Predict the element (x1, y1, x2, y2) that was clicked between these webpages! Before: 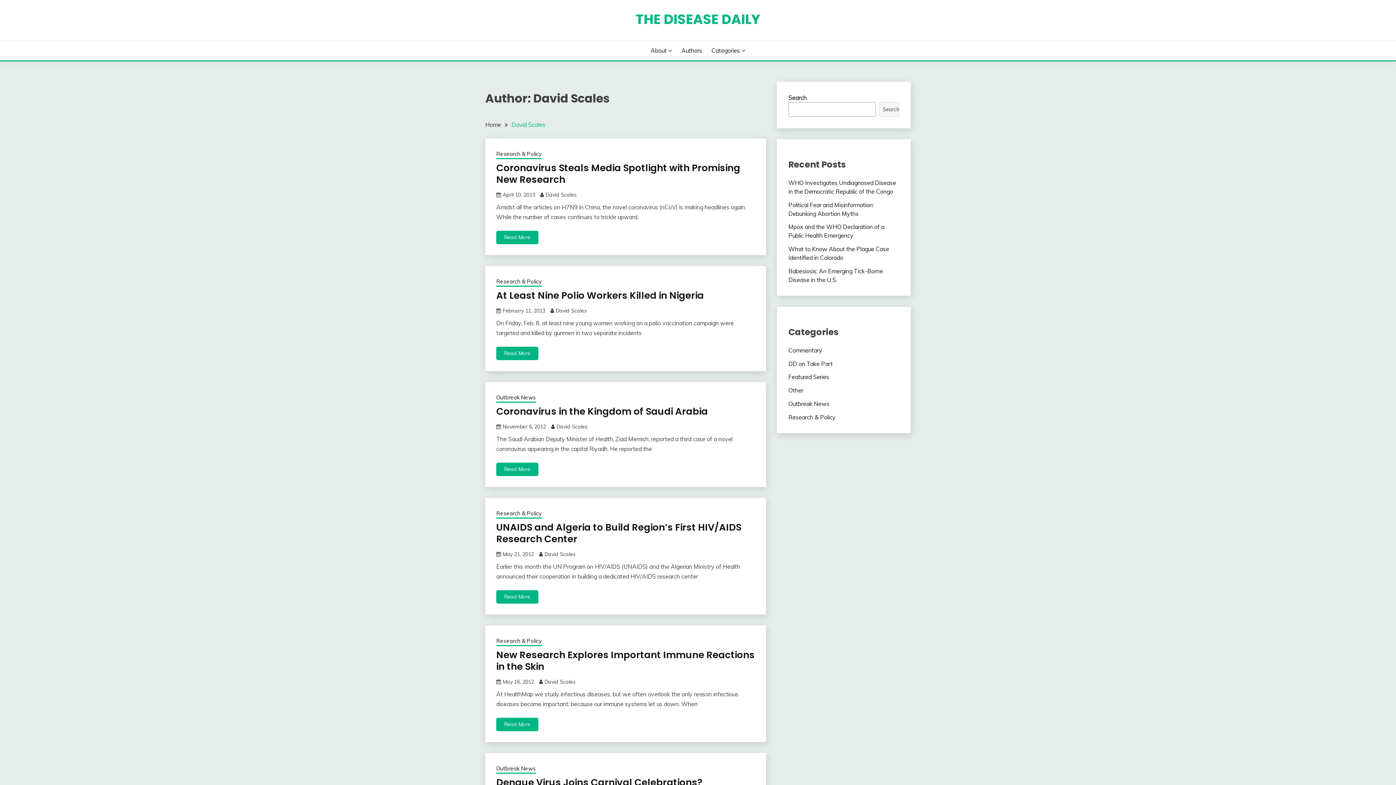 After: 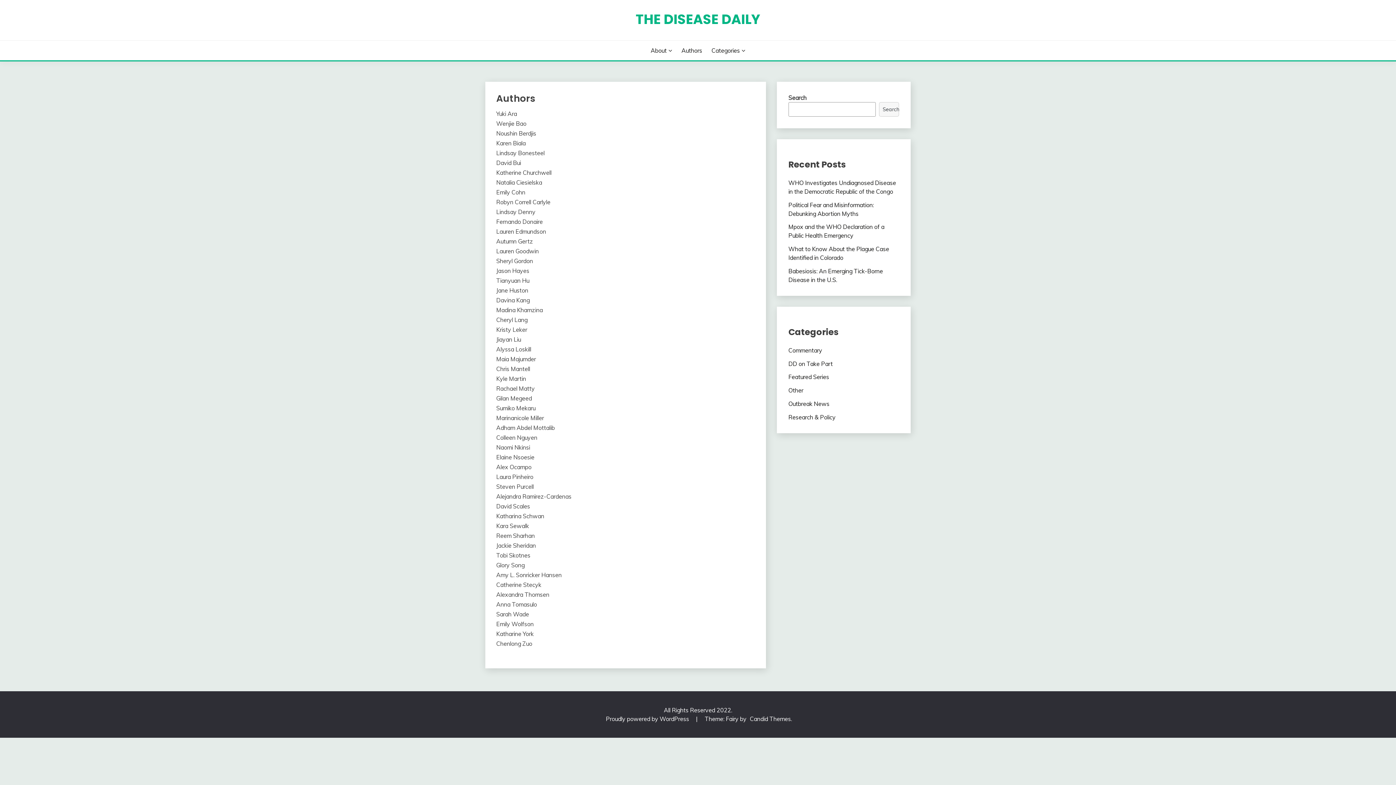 Action: label: Authors bbox: (681, 46, 702, 54)